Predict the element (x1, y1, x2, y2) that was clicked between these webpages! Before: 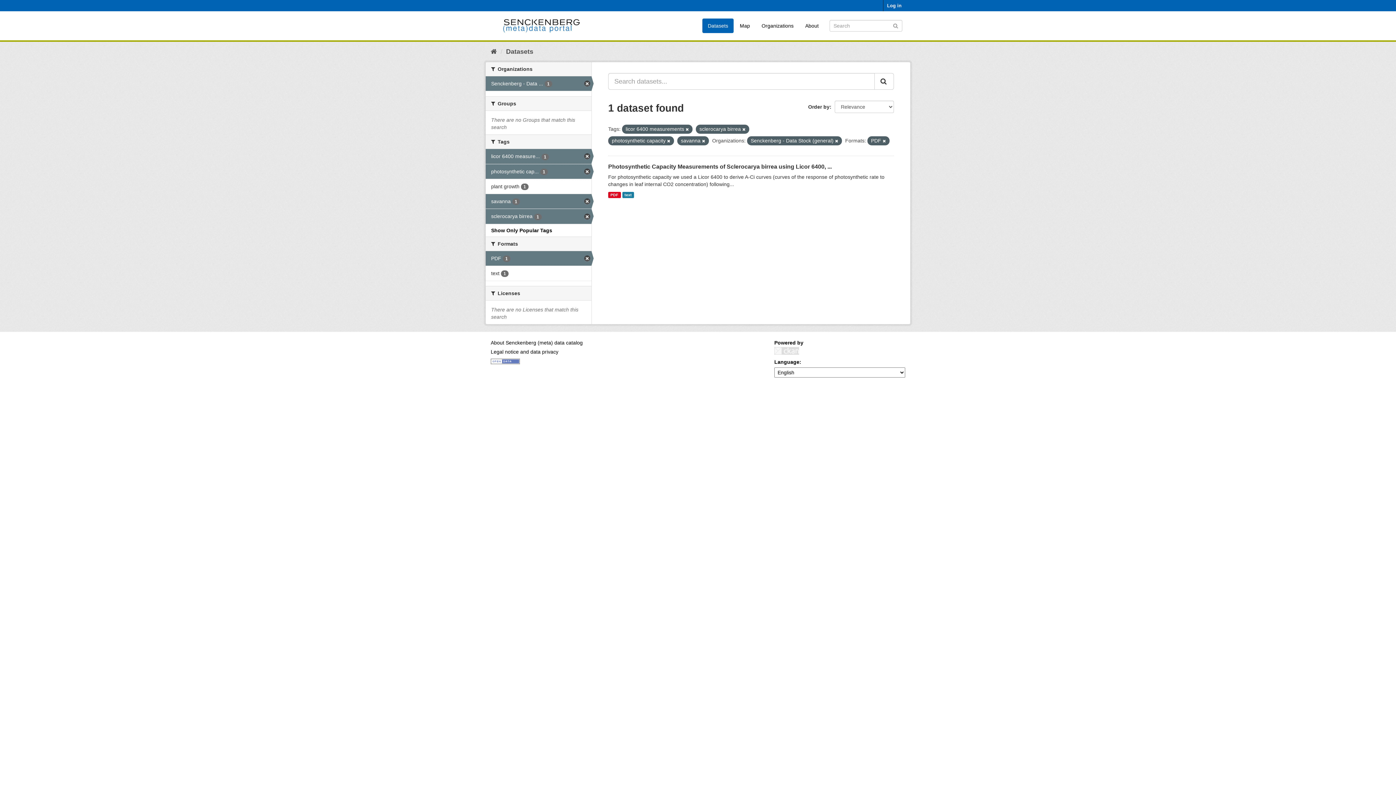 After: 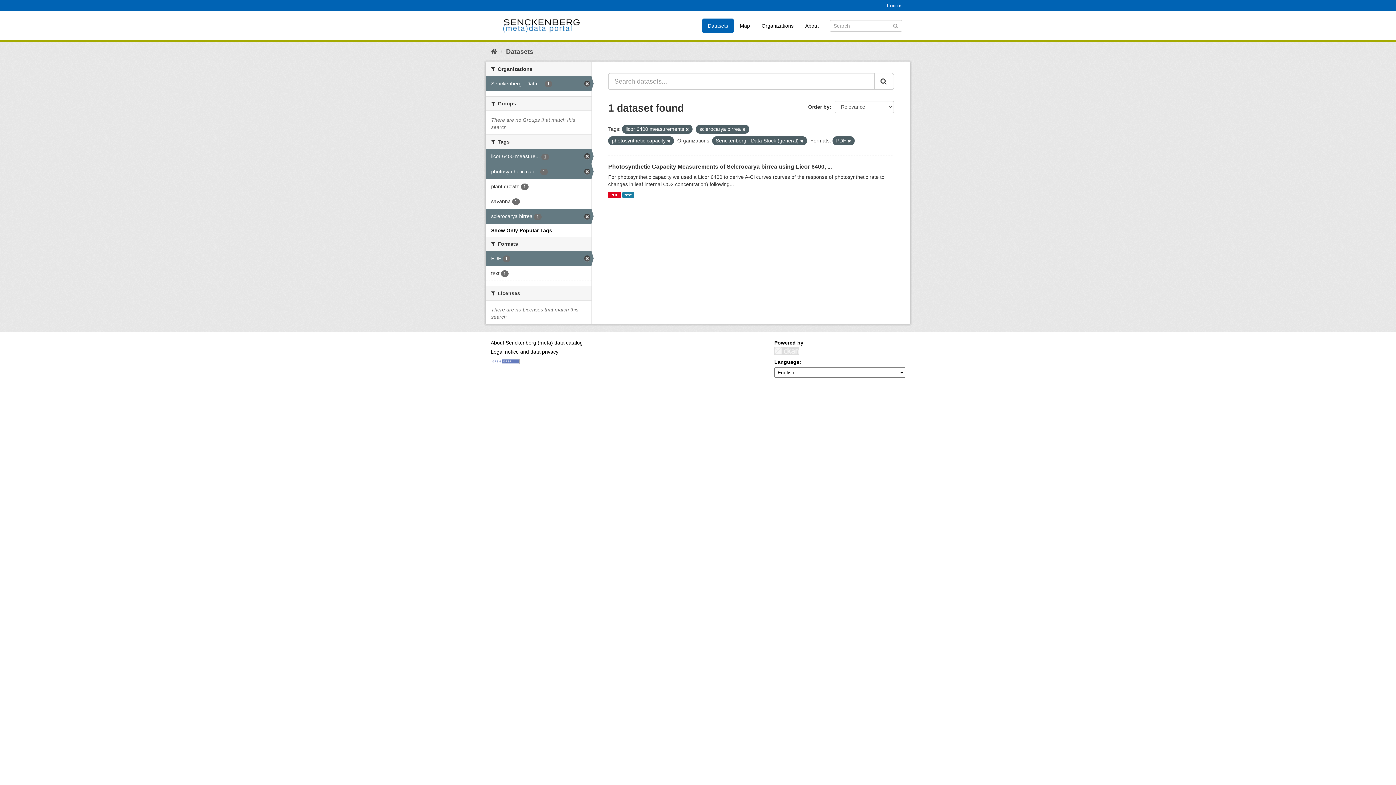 Action: bbox: (702, 138, 705, 143)